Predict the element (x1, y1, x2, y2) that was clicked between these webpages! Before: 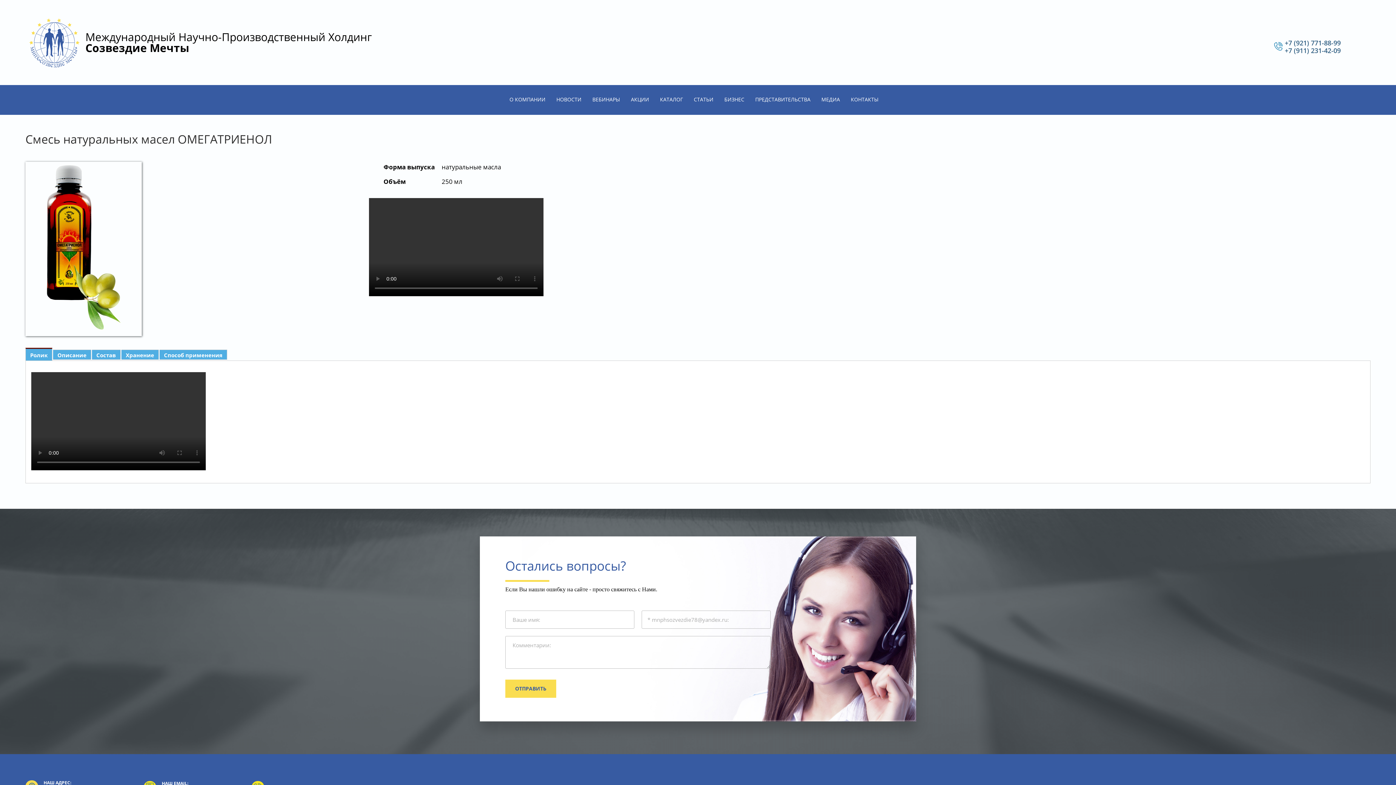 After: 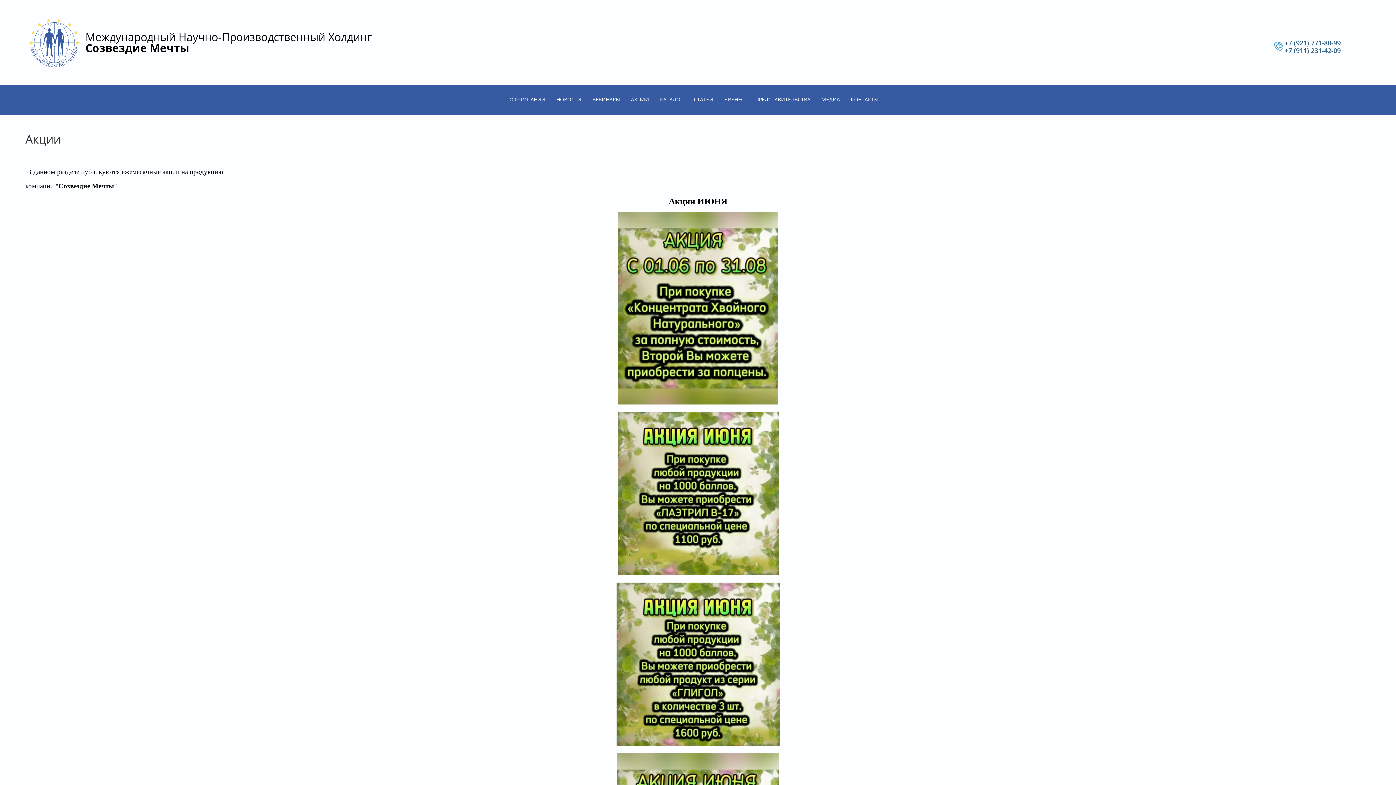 Action: label: АКЦИИ bbox: (631, 94, 656, 104)